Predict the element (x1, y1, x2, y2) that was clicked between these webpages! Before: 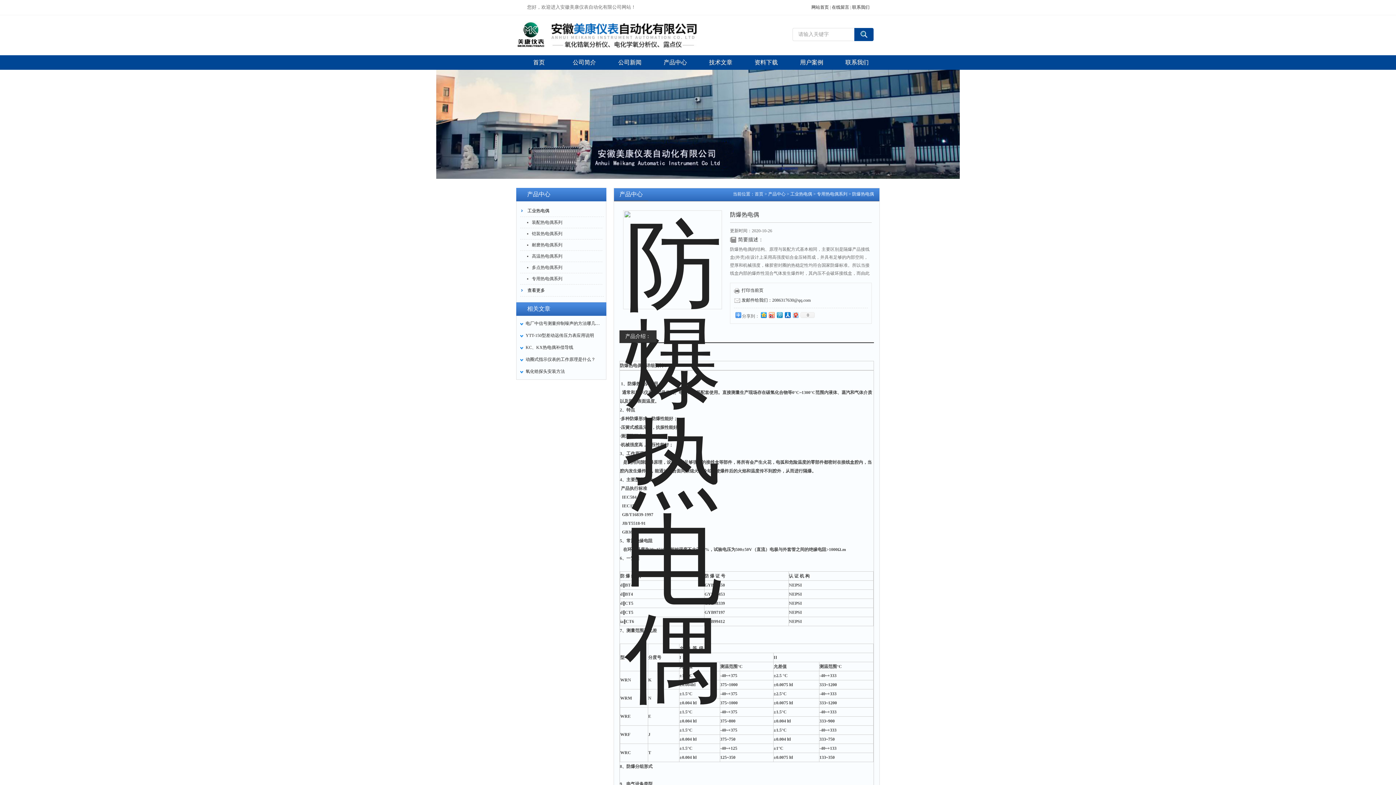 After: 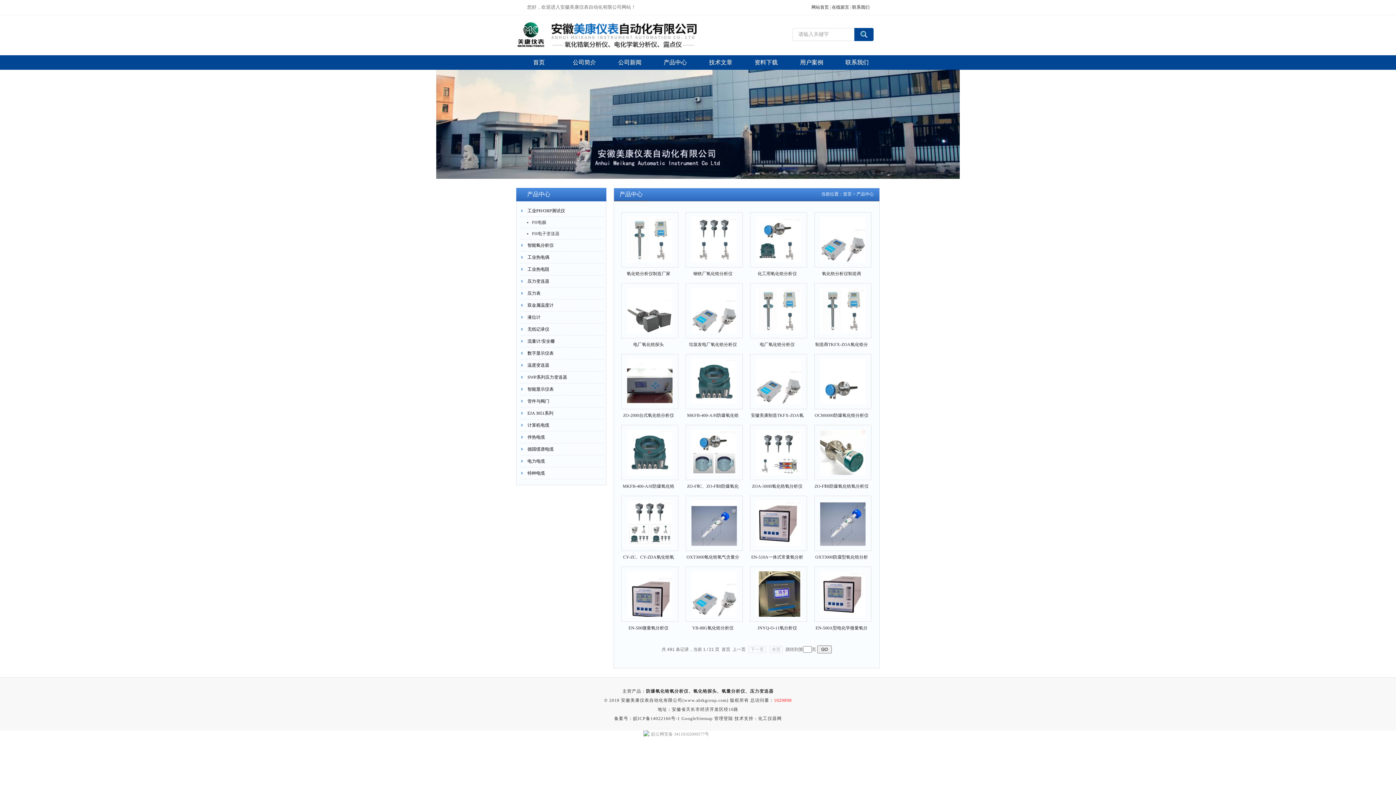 Action: bbox: (520, 284, 604, 296) label: 查看更多